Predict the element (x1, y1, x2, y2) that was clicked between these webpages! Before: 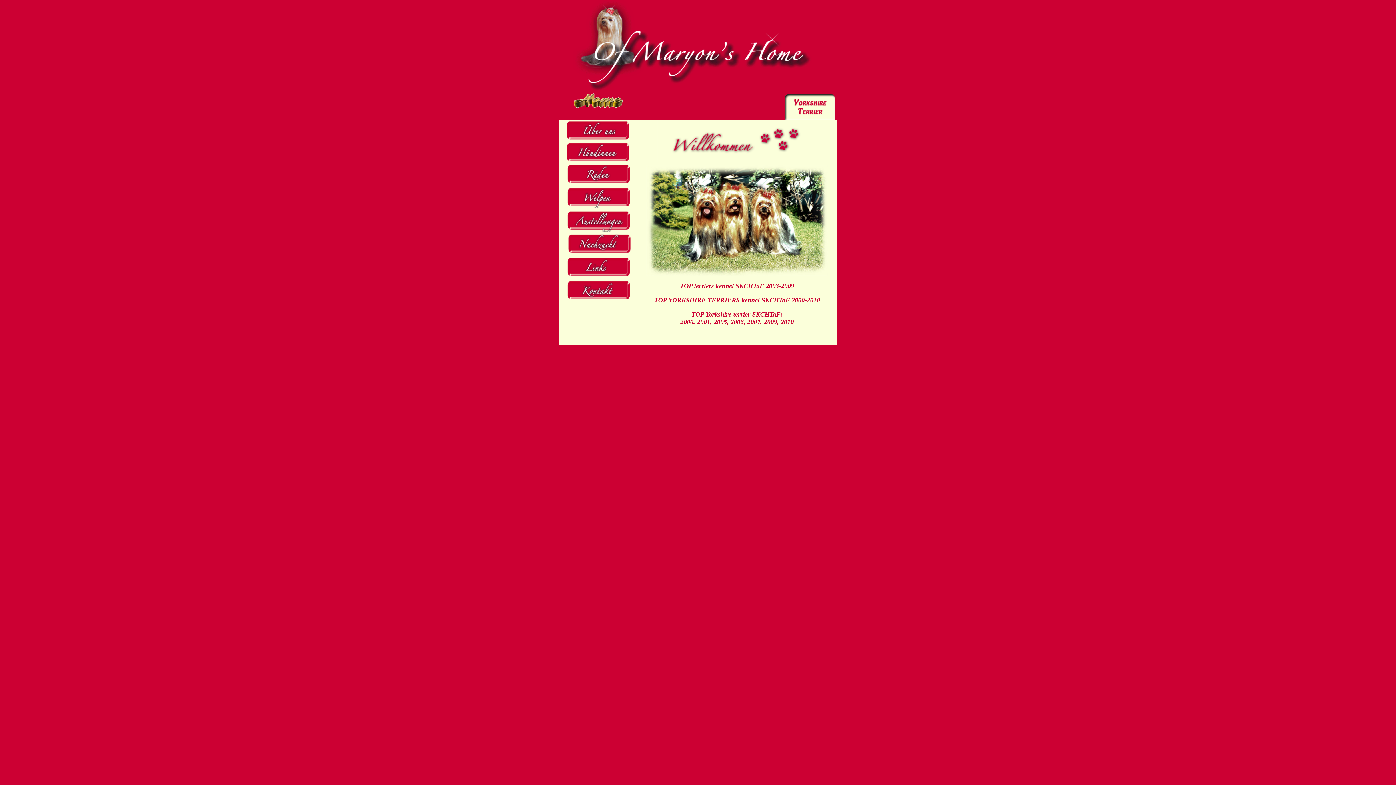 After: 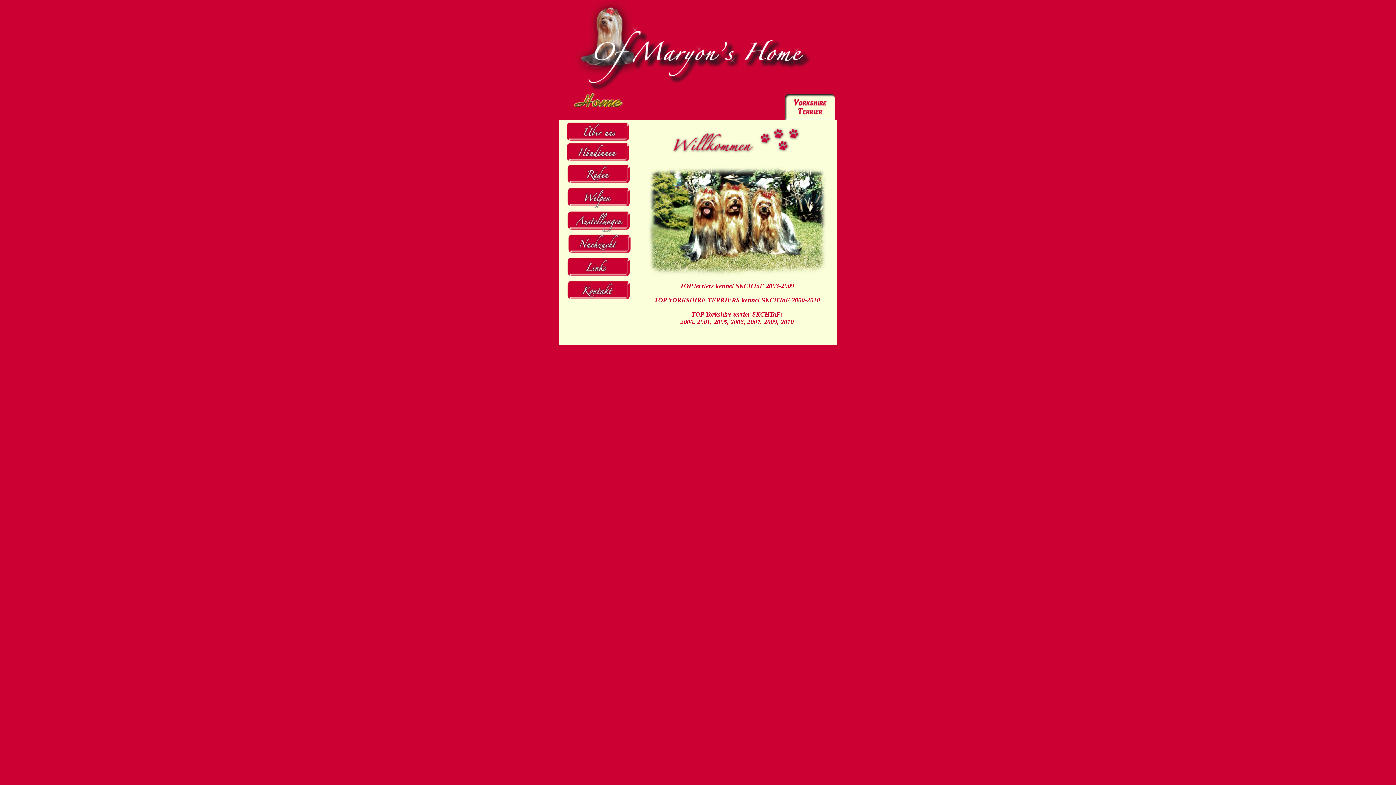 Action: label: 
 bbox: (565, 119, 630, 125)